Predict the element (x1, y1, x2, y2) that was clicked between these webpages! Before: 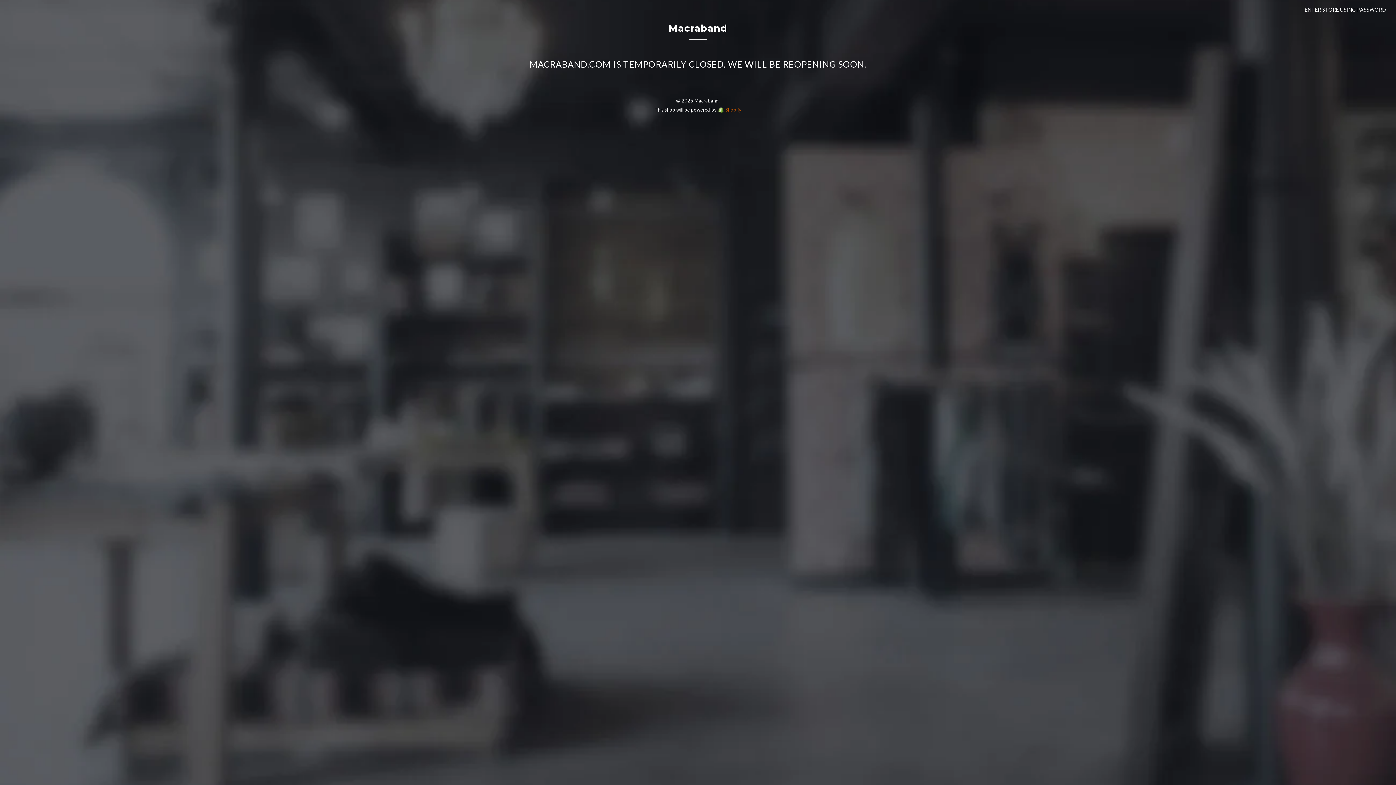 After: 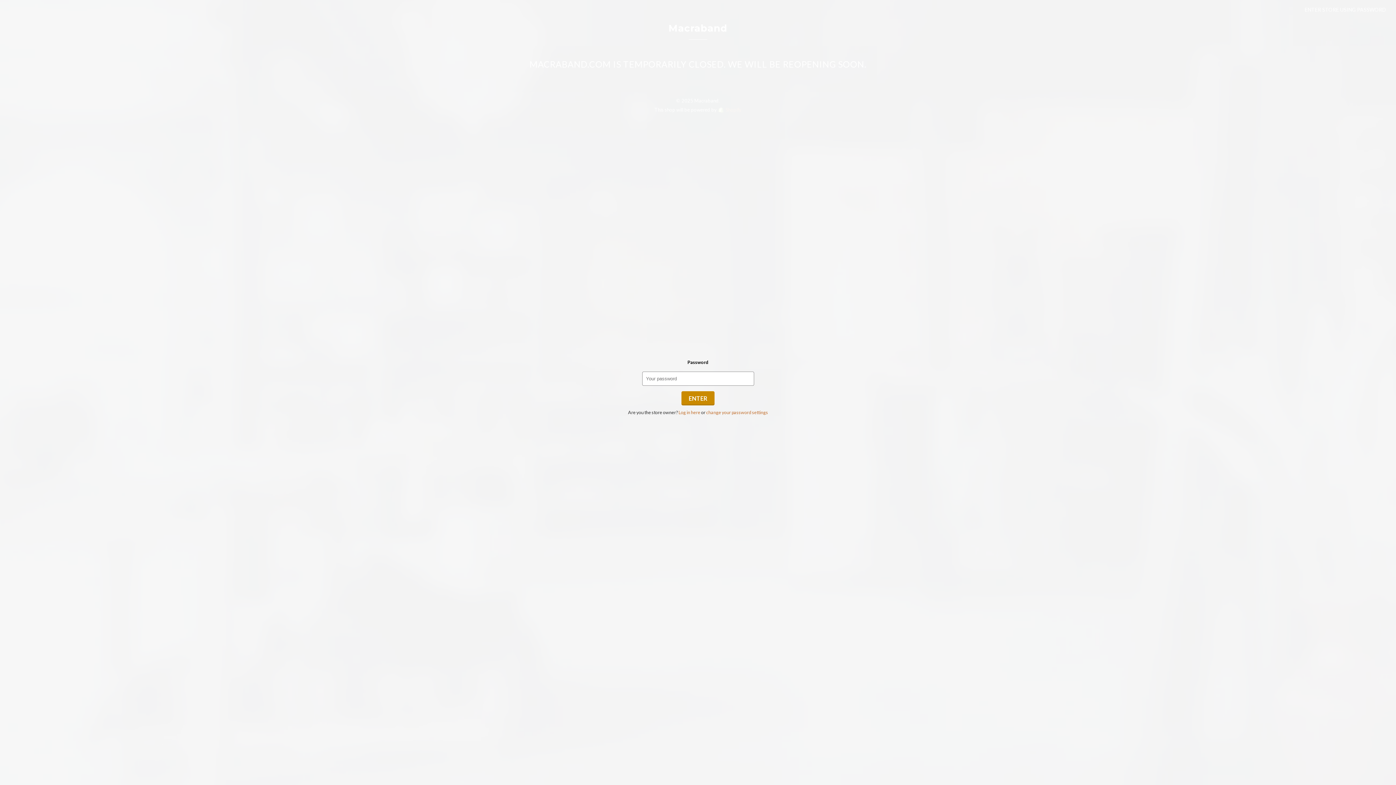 Action: bbox: (1305, 6, 1386, 12) label: ENTER STORE USING PASSWORD